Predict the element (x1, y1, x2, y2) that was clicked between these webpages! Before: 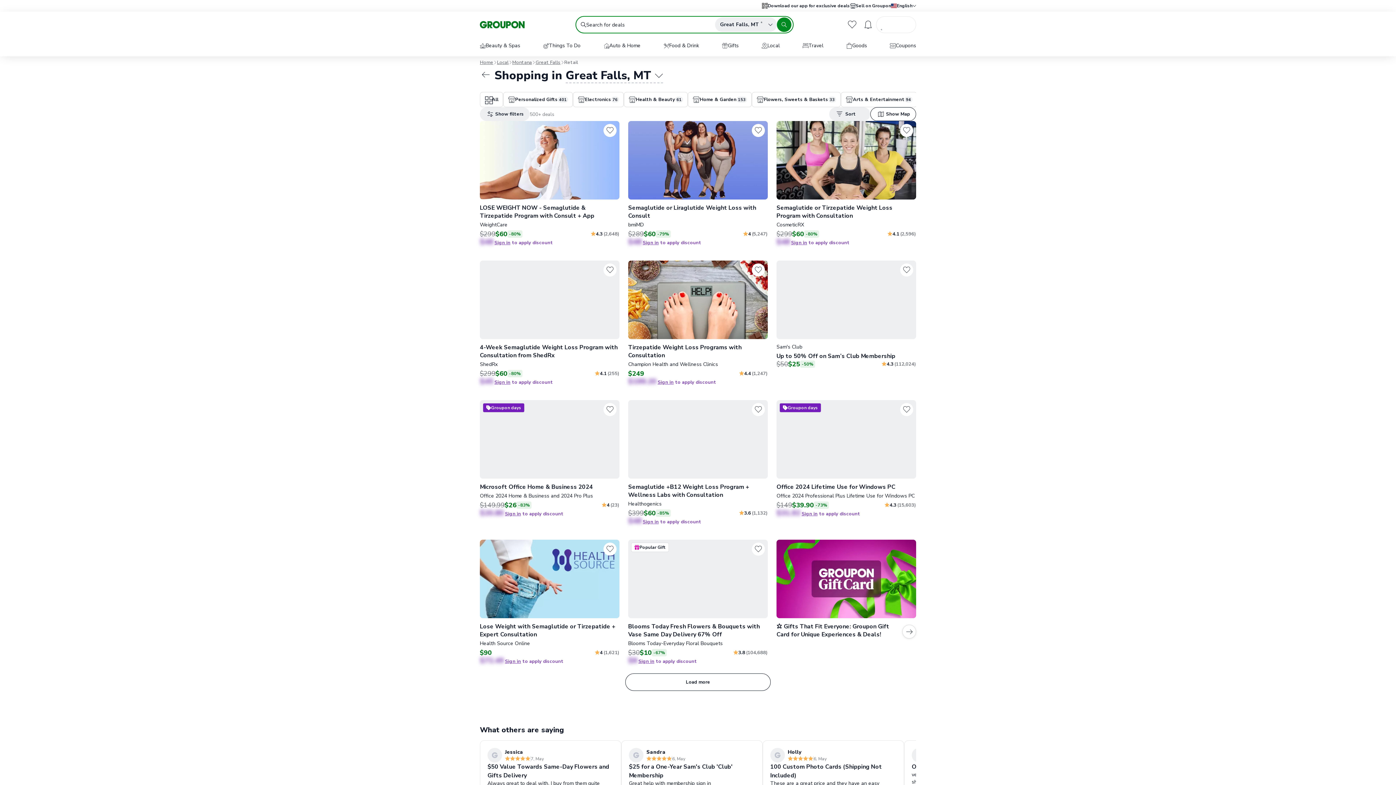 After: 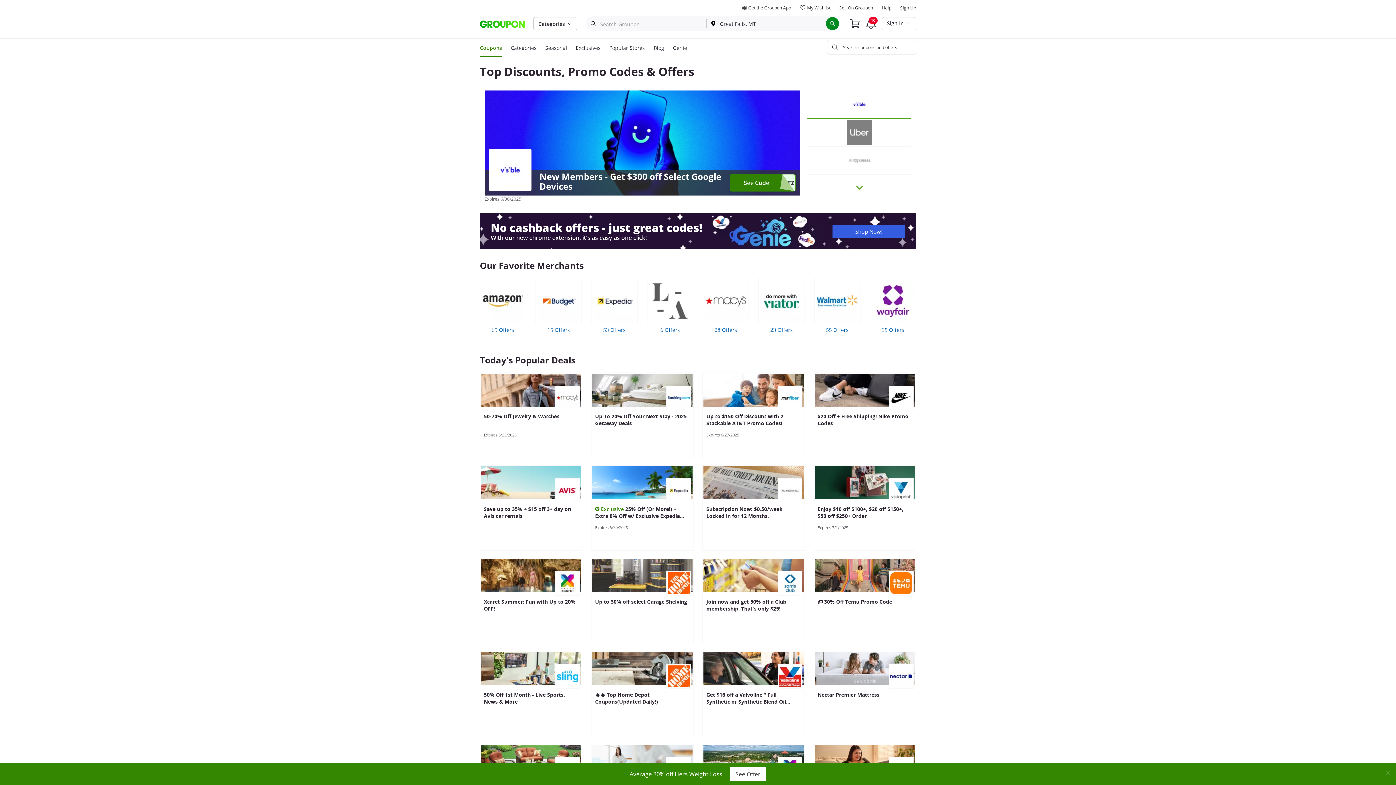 Action: bbox: (884, 36, 922, 56) label: Coupons
Coupons
Popular Brands
Amazon
Costco
eBay
Expedia
Great Clips
Hotels.com
Macy's
Nike
Pizza Hut
The Home Depot
TurboTax
Viator
VistaPrint
Walmart
Wayfair
Trending
Betterhelp
Booking.com
Budget
Cabela's
Dick's Sporting Goods
HBO Max
Macy's
Old Navy
Paramount+
ProFlowers
Sam's Club
Shutterfly
Sunglass Hut
TaxSlayer
Wayfair
Coupons Blog
Best 4th of July Sales & Promo Codes
Sephora Sales Calendar 2024
Hobby Lobby 2024 Sales Calendar
Amazon Prime Day Deals on July 16 & 17
Amazon Prime Discount: Do You Qualify?
Amazon Music Unlimited Free 3-Month Trial
Ulta 2024 Sales Calendar
Back to School: Shop Tax-Free Weekends
Nike Factory Outlet Stores
Lowe's 2024 Sales Calendar
Home Depot 2024 Seasonal Sales Guide
Nordstrom Anniversary Sale Calendar
Walmart Vision Center Price Guide
Cheapest Diaper Deals this Week
Macy's 2024 Sales Calendar